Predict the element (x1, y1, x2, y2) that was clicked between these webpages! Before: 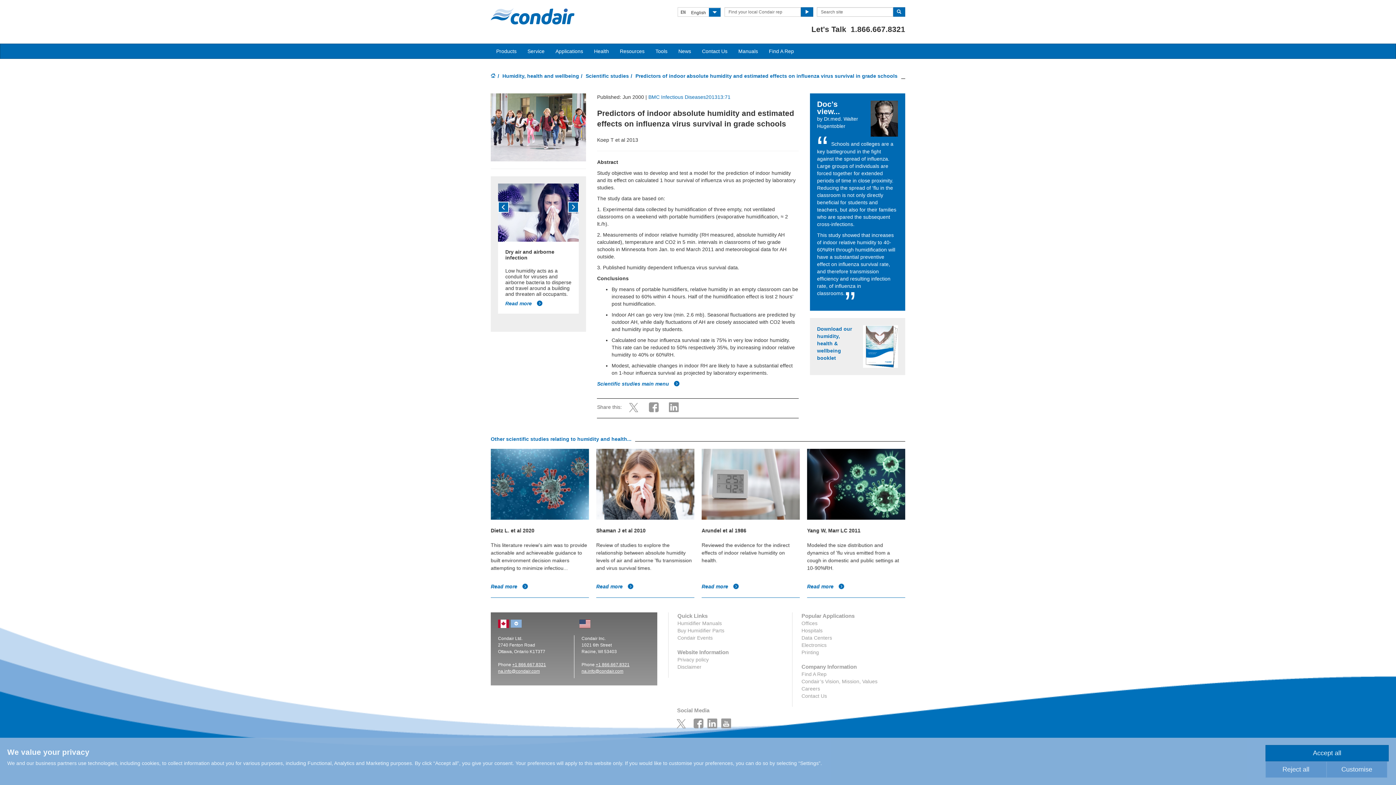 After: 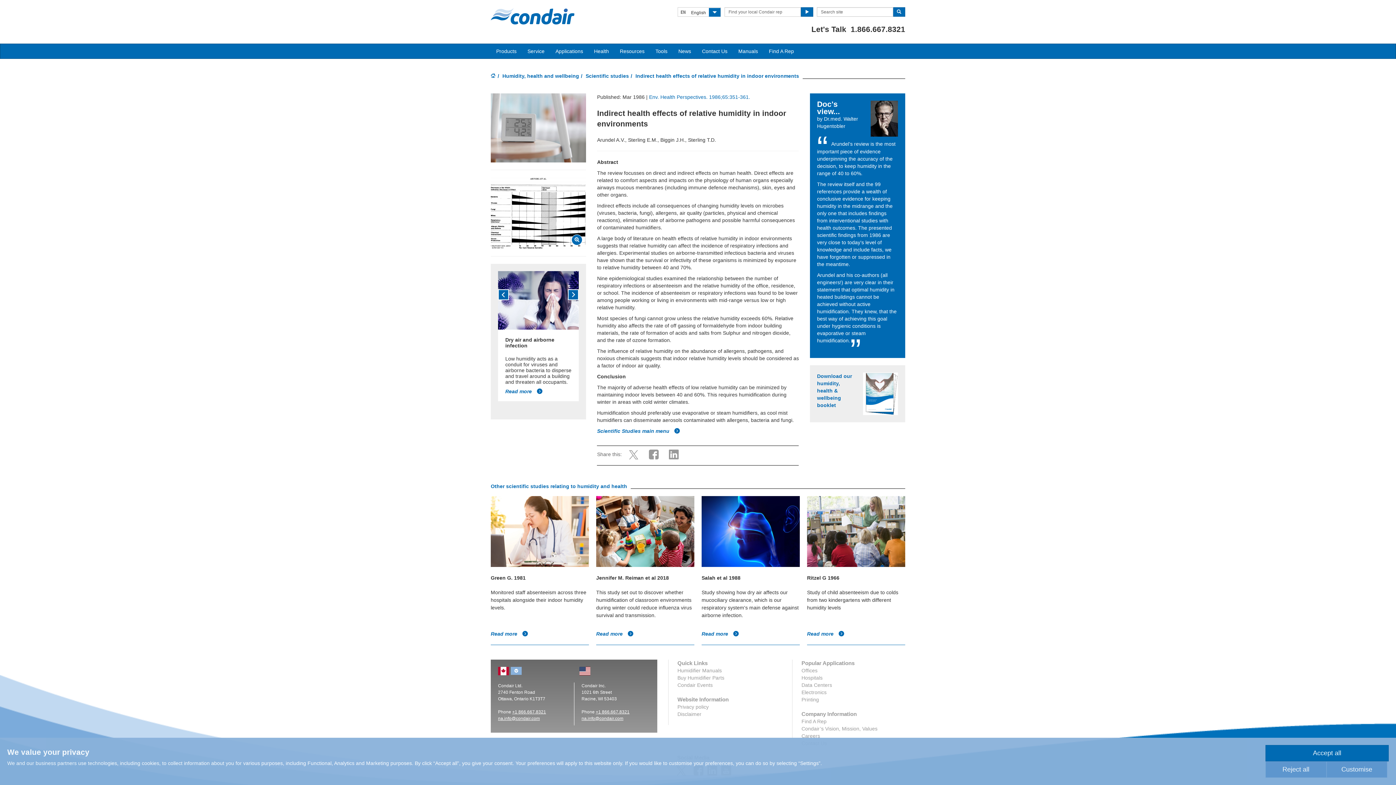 Action: bbox: (701, 527, 800, 534) label: Arundel et al 1986